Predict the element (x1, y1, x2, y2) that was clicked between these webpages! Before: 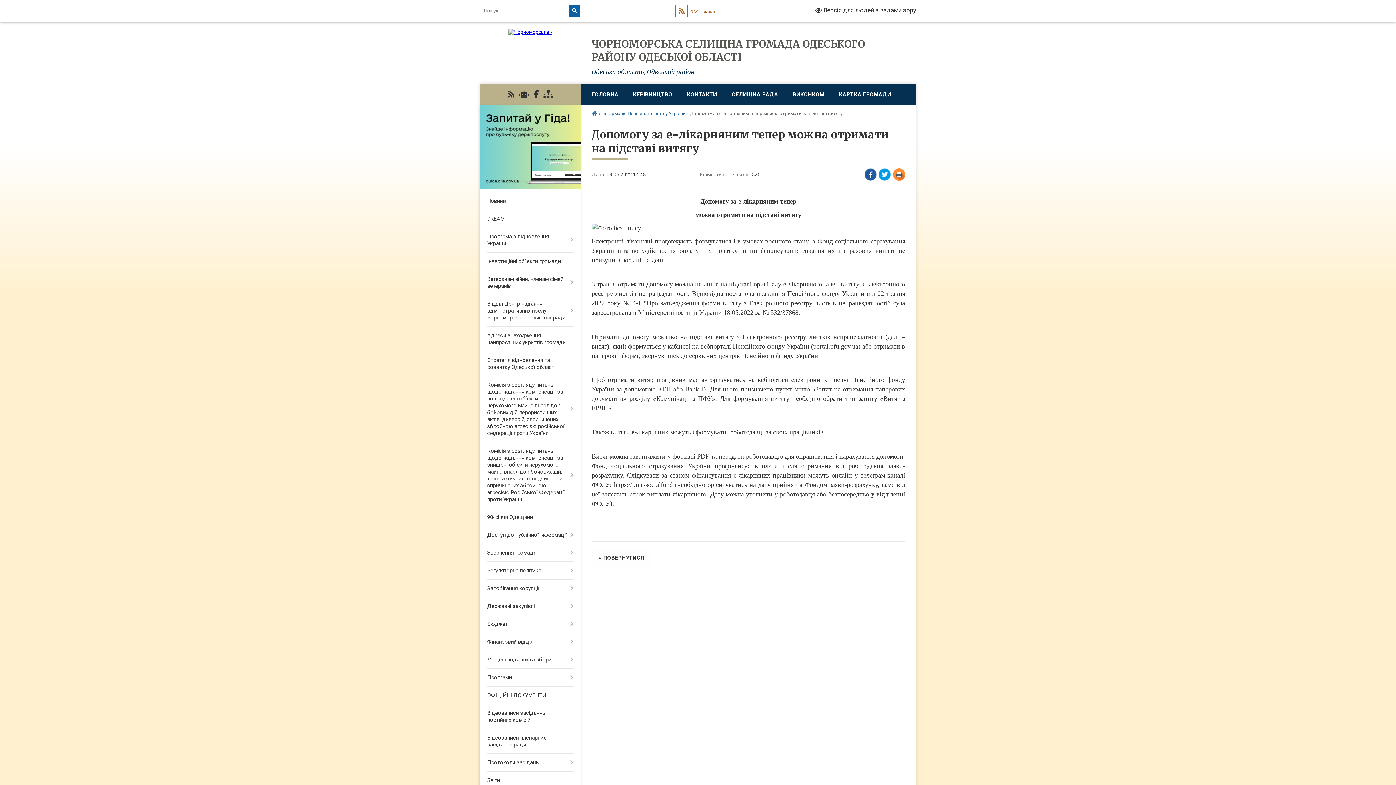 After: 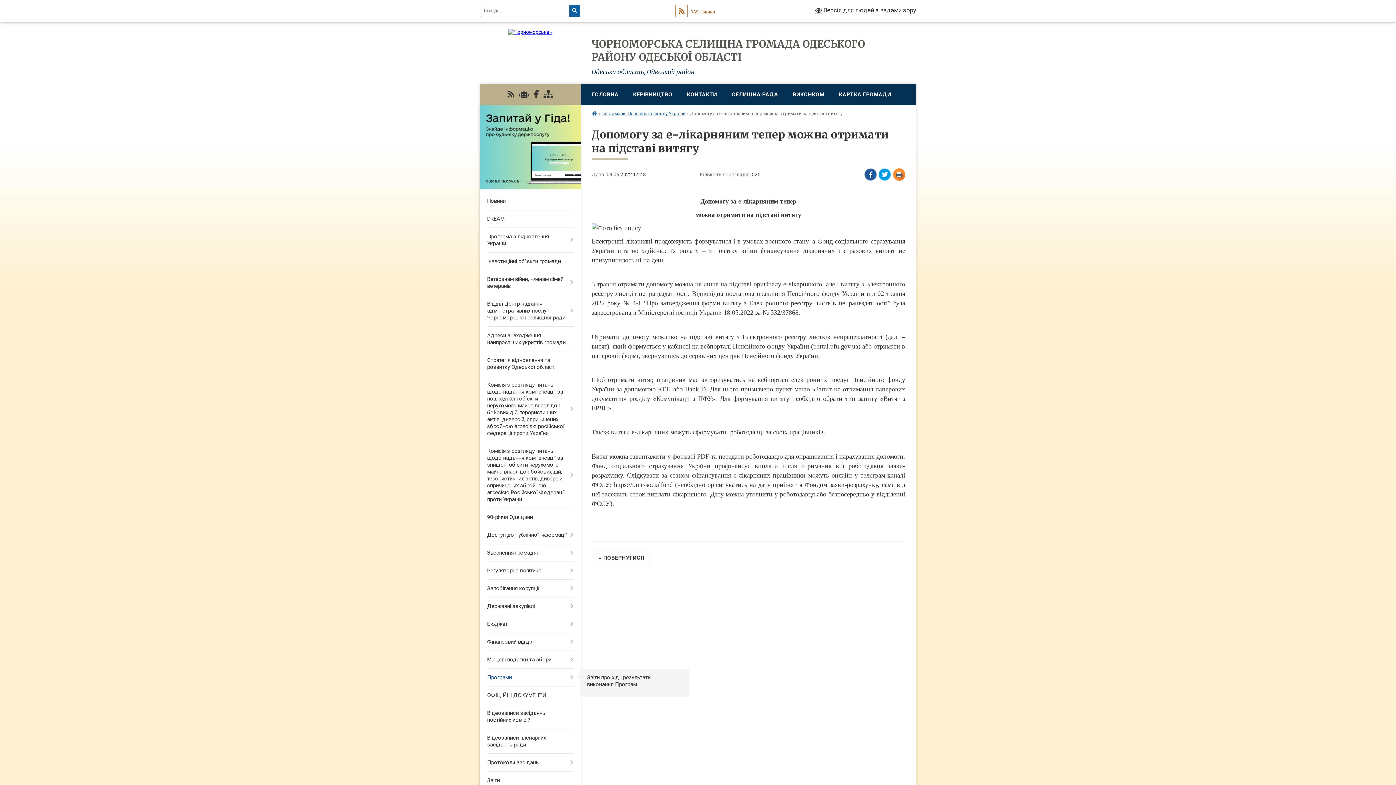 Action: label: Програми bbox: (480, 669, 580, 687)